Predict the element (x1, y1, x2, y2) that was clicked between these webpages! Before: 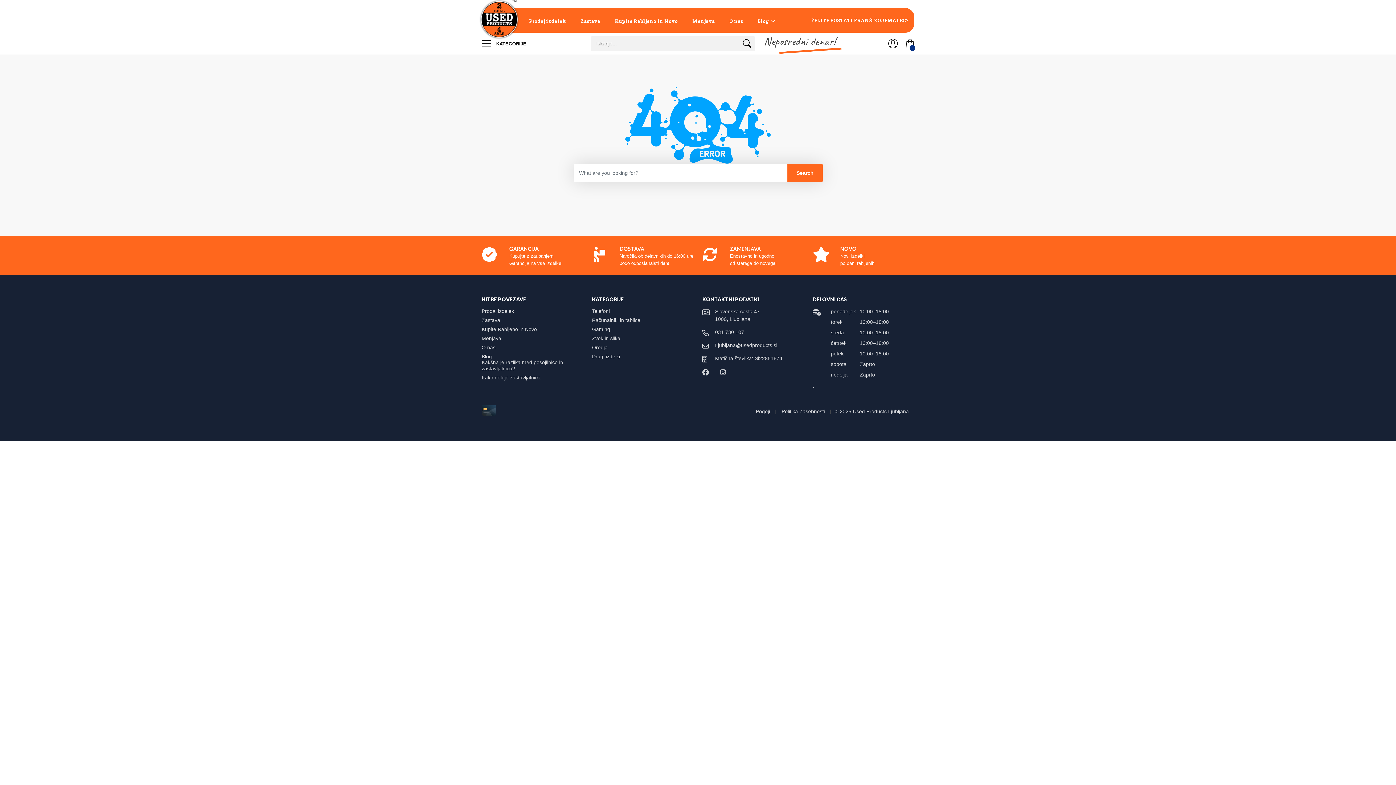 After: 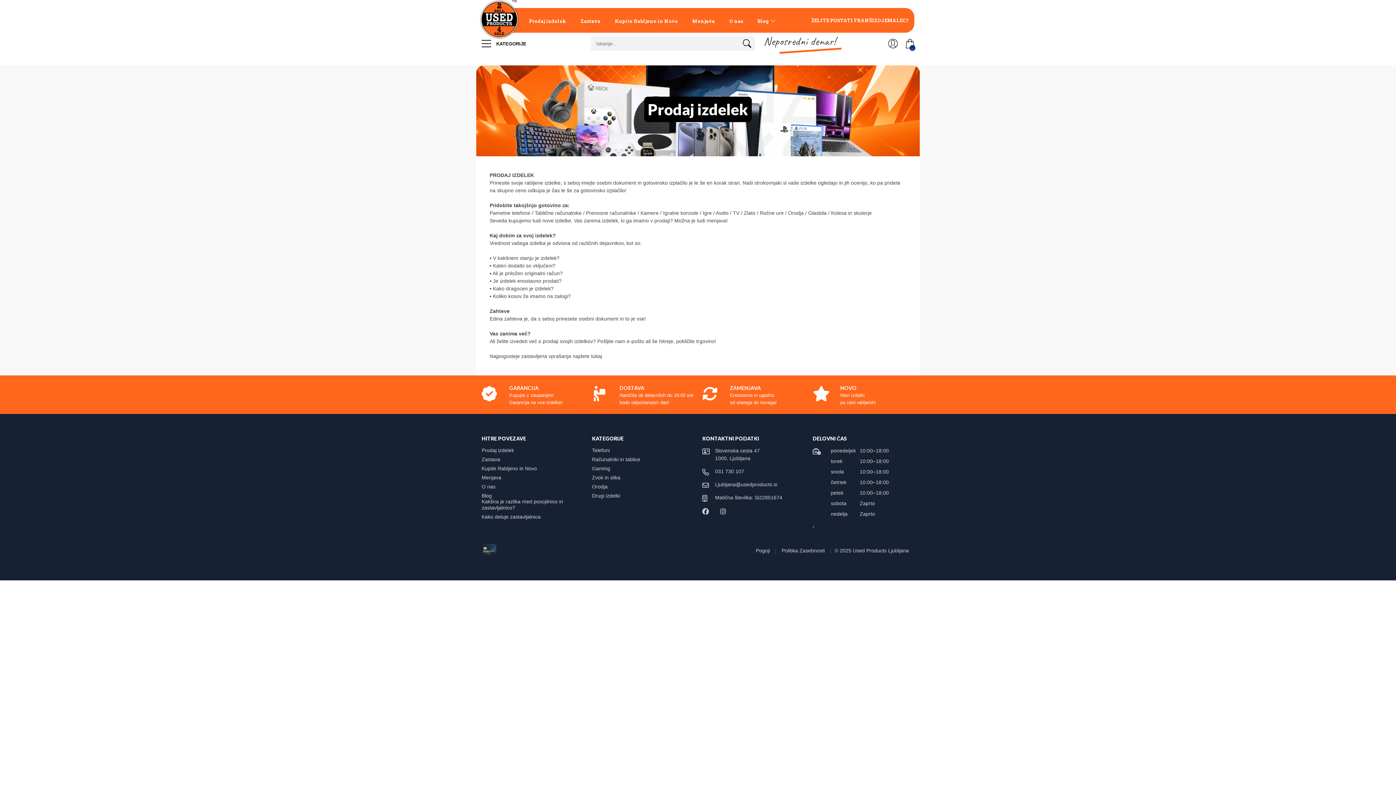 Action: label: Prodaj izdelek bbox: (522, 8, 572, 32)